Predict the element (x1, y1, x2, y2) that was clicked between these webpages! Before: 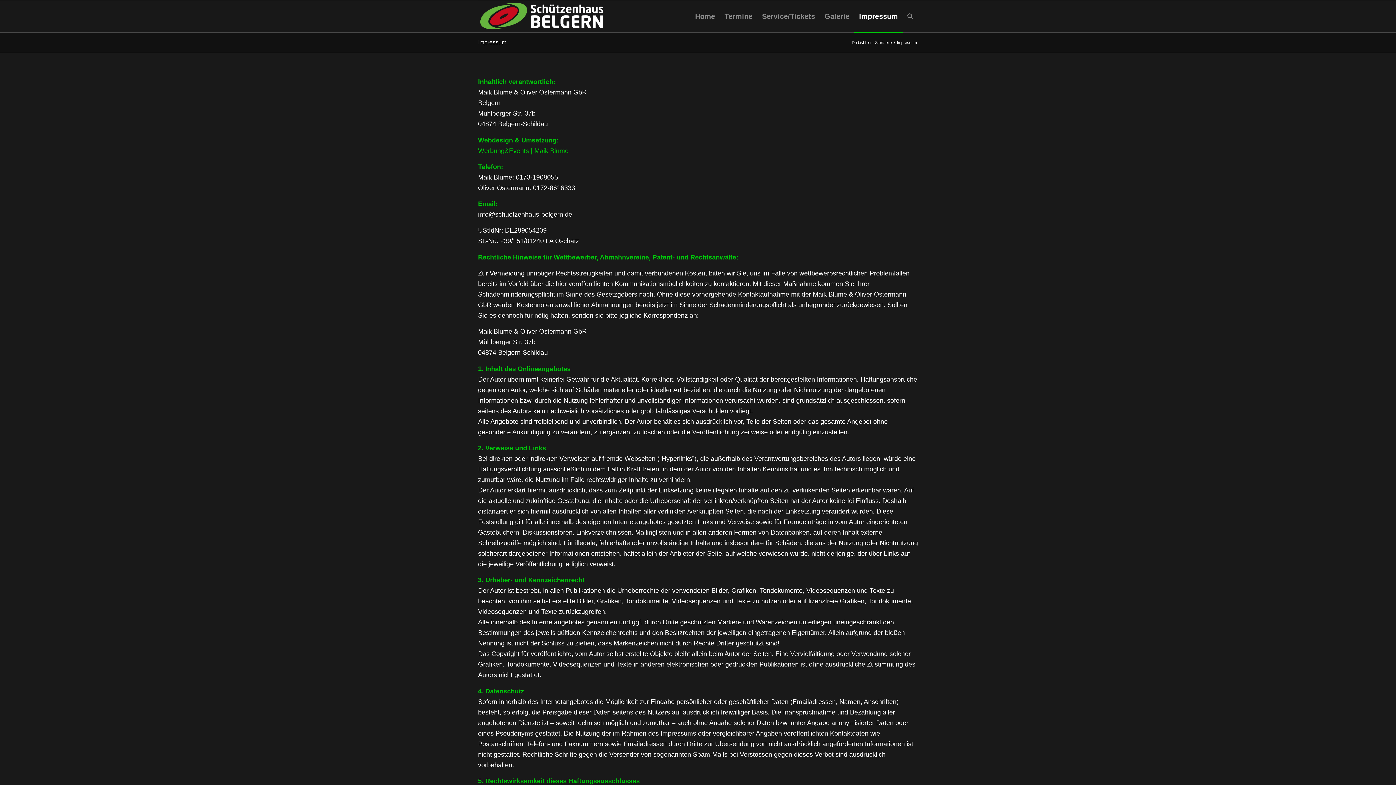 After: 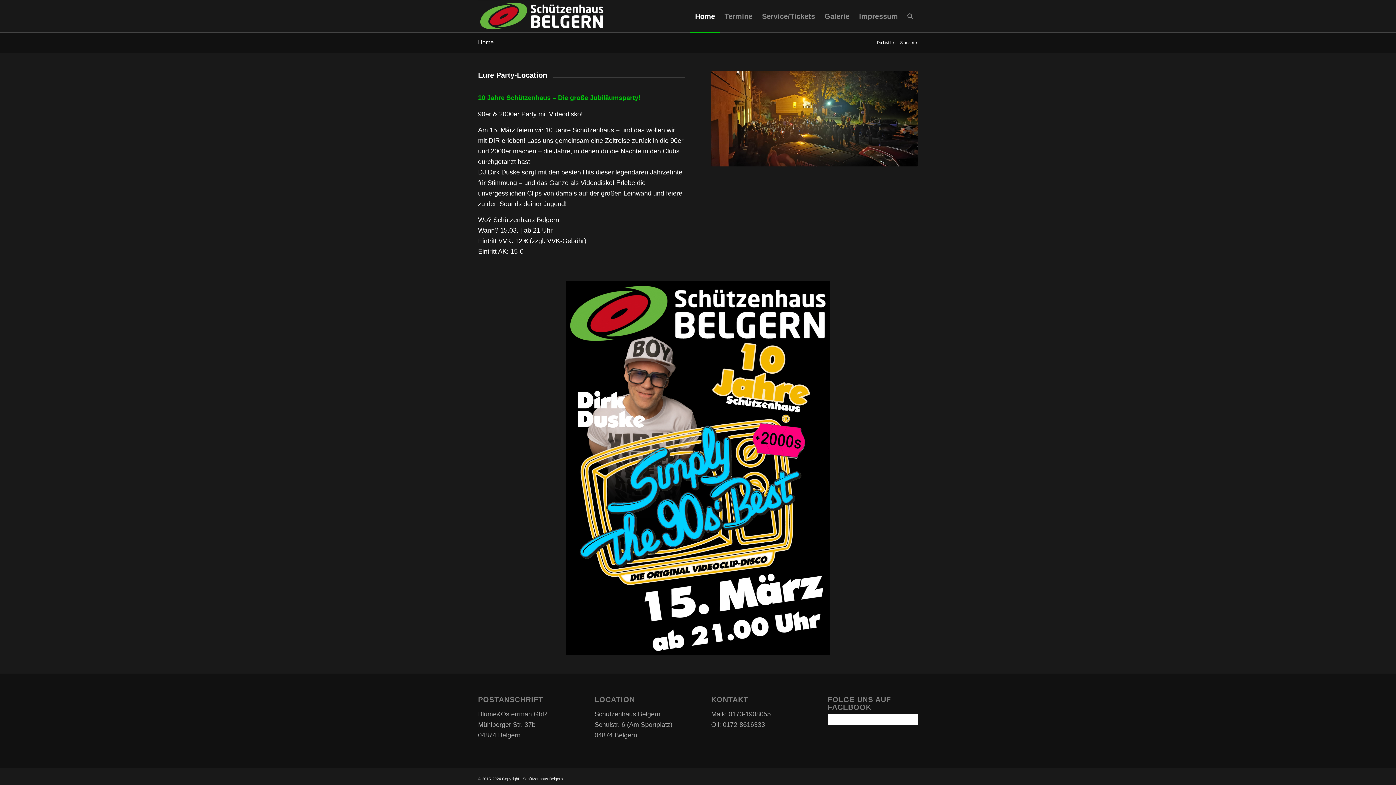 Action: bbox: (690, 0, 720, 32) label: Home